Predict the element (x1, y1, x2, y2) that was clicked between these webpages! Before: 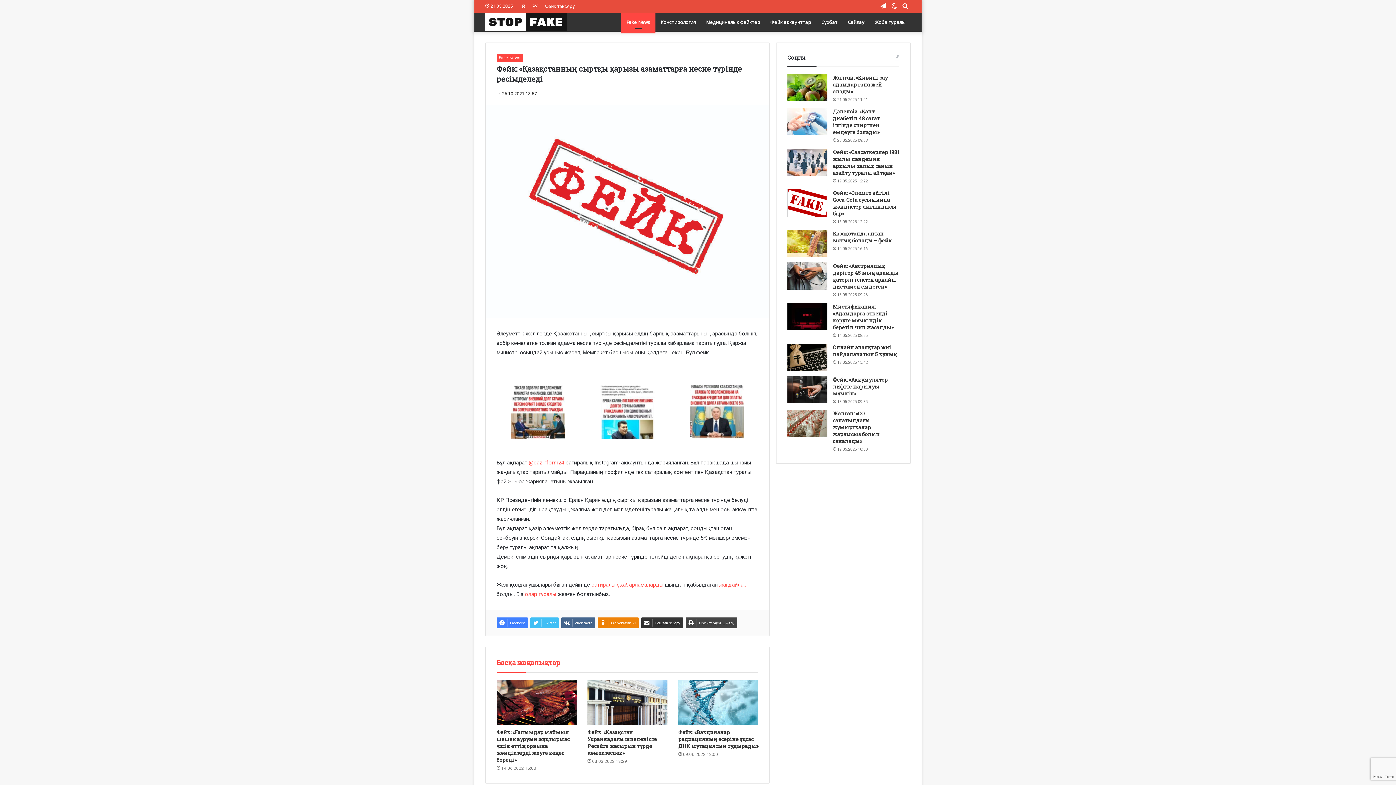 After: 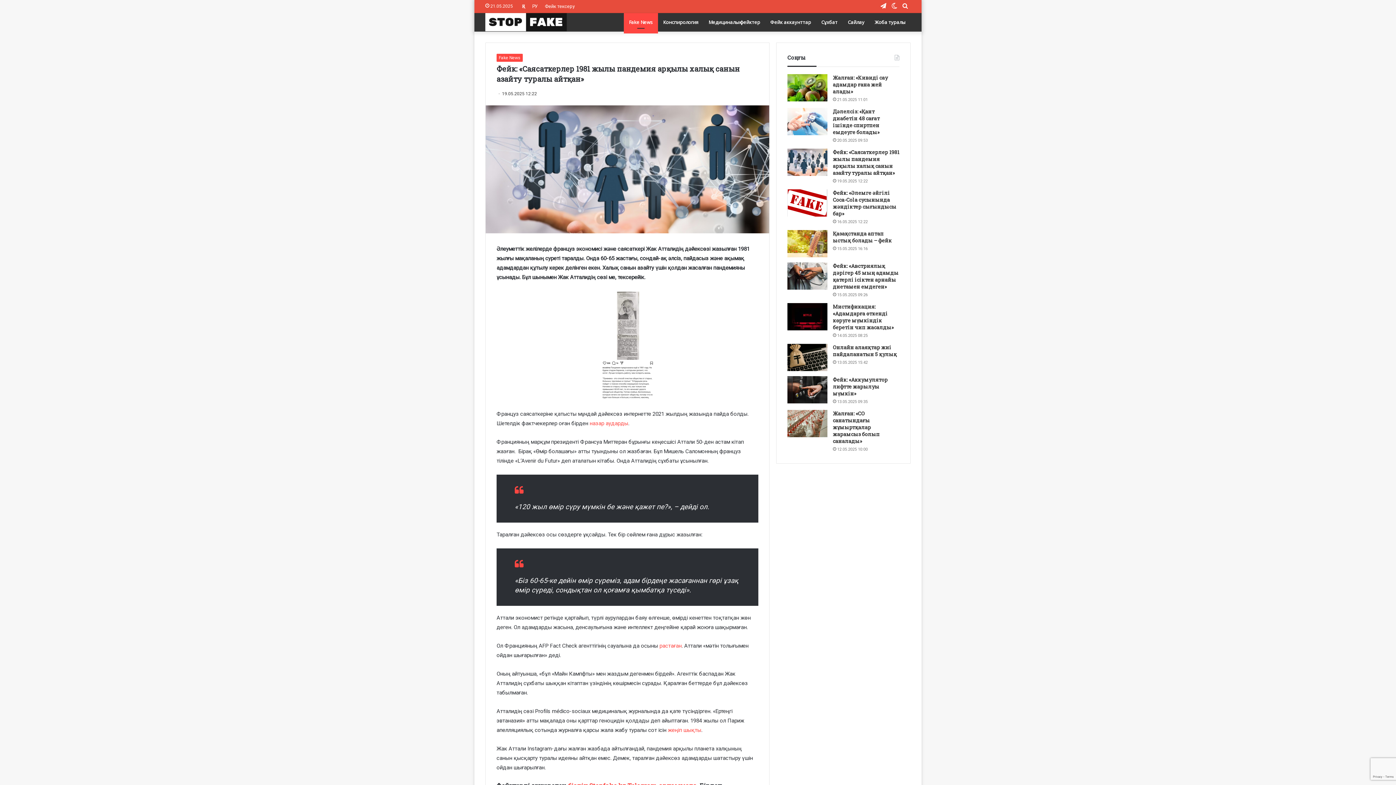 Action: label: Фейк: «Саясаткерлер 1981 жылы пандемия арқылы халық санын азайту туралы айтқан» bbox: (787, 148, 827, 176)